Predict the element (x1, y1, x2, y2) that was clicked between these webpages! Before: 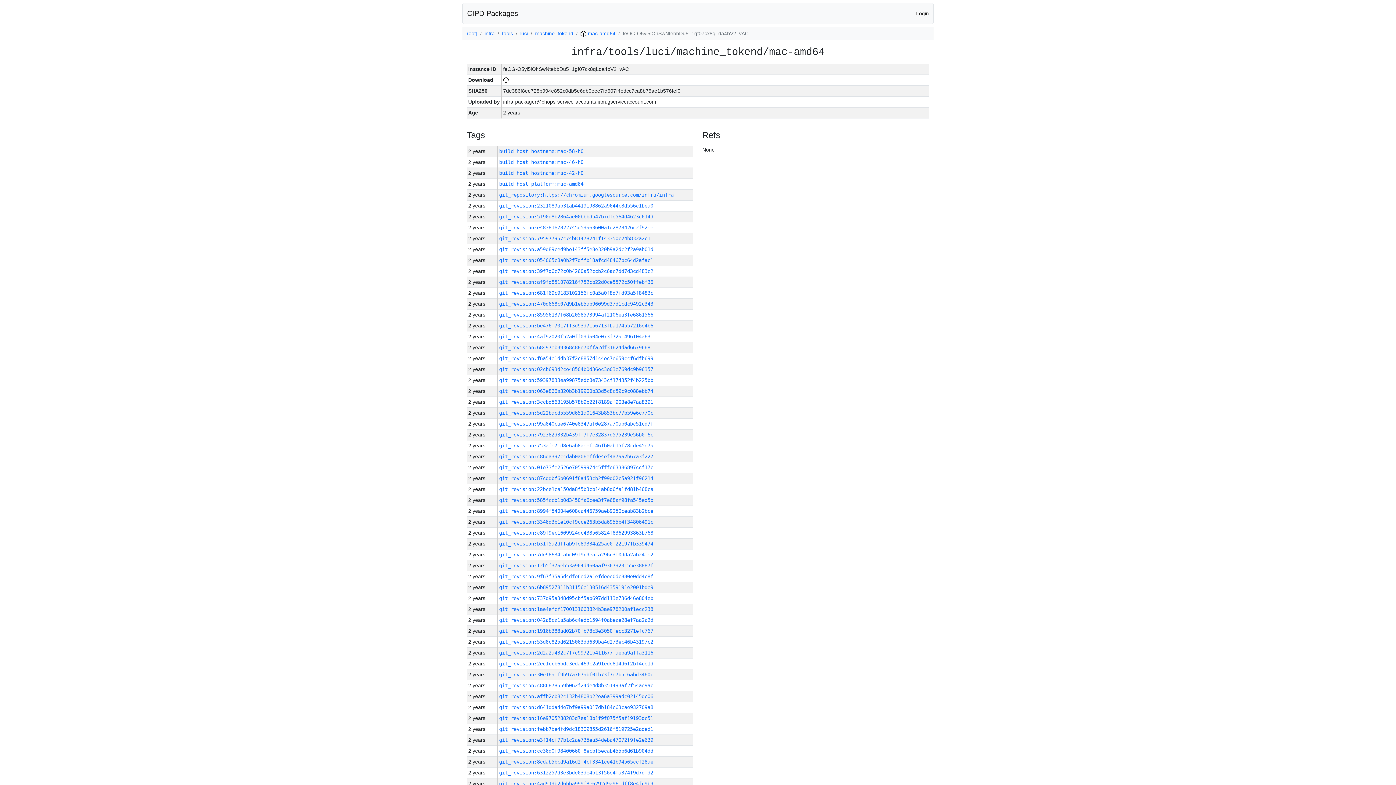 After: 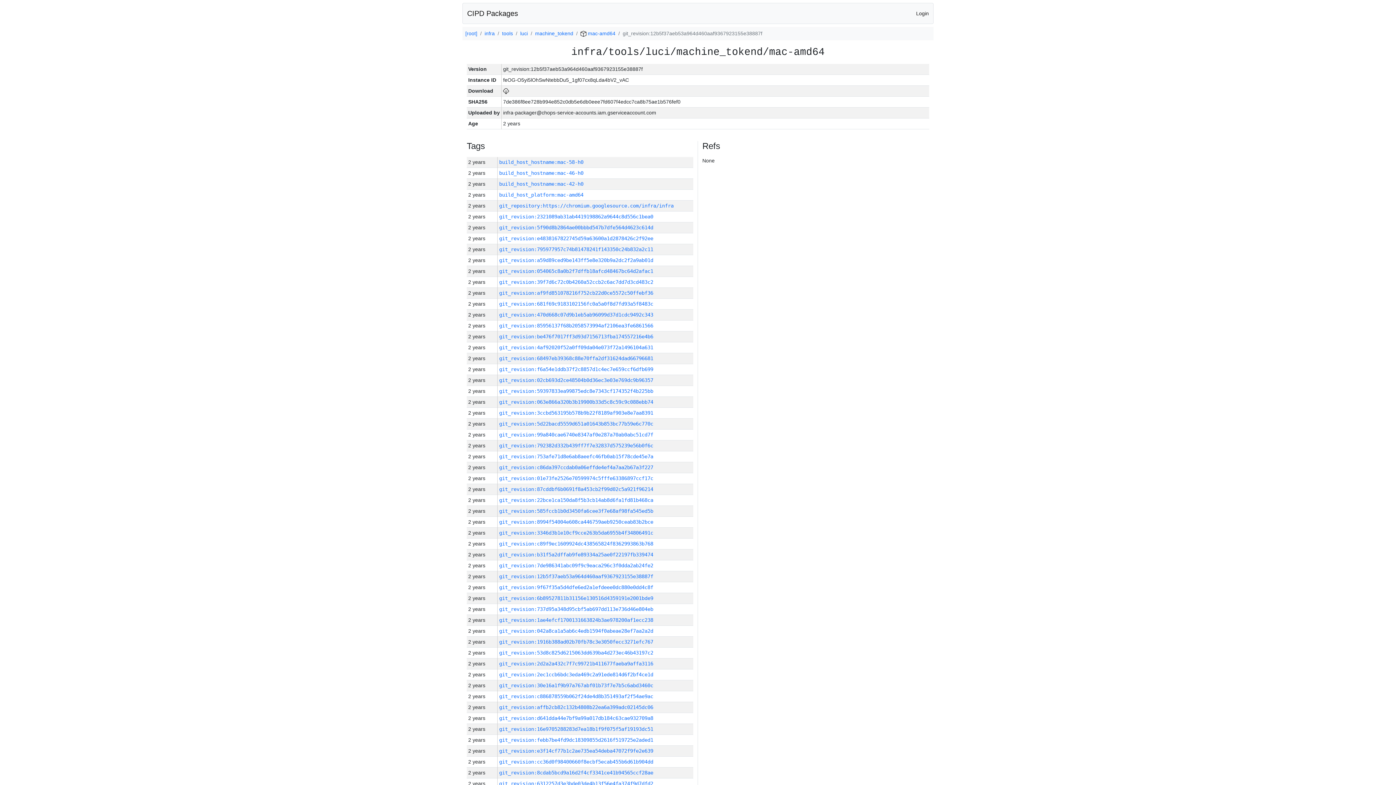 Action: bbox: (499, 562, 653, 568) label: git_revision:12b5f37aeb53a964d460aaf9367923155e38887f